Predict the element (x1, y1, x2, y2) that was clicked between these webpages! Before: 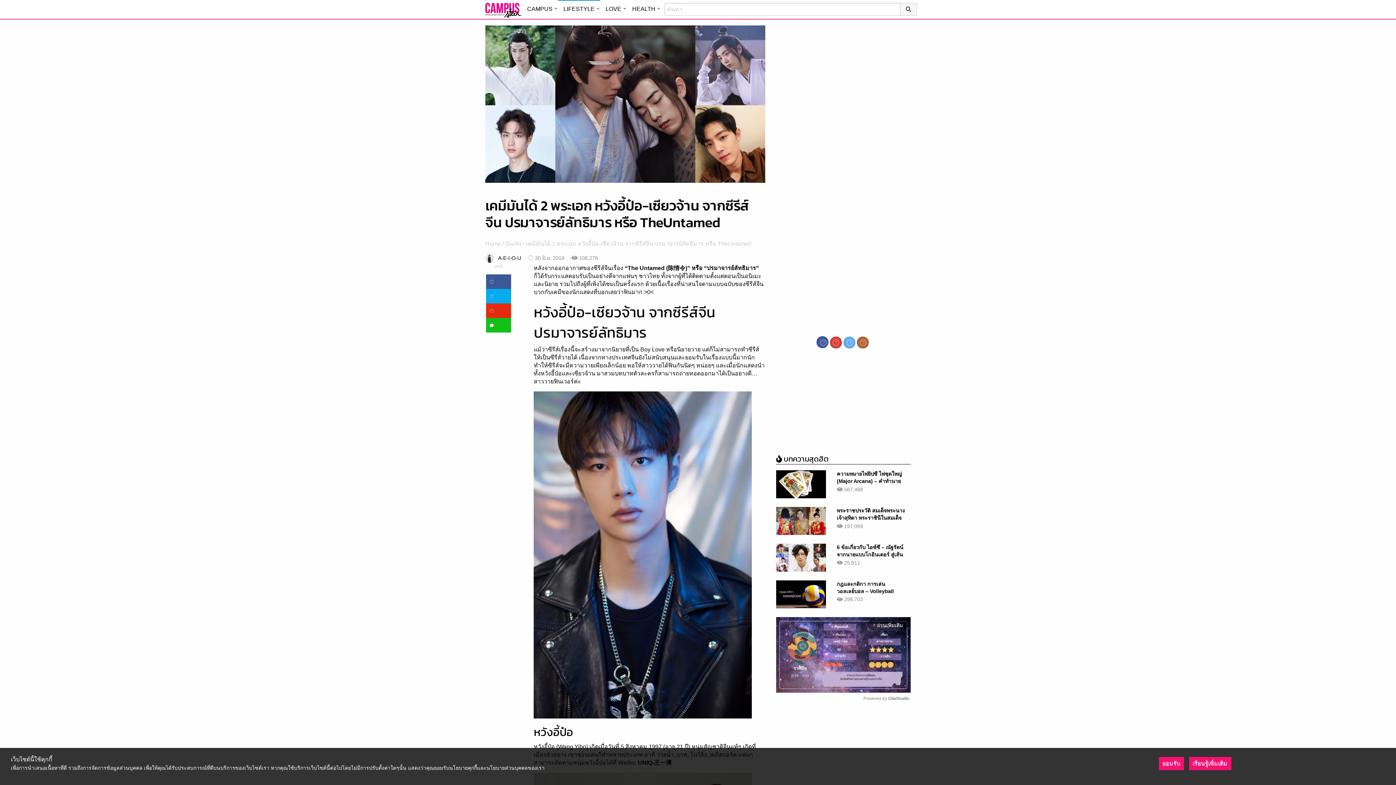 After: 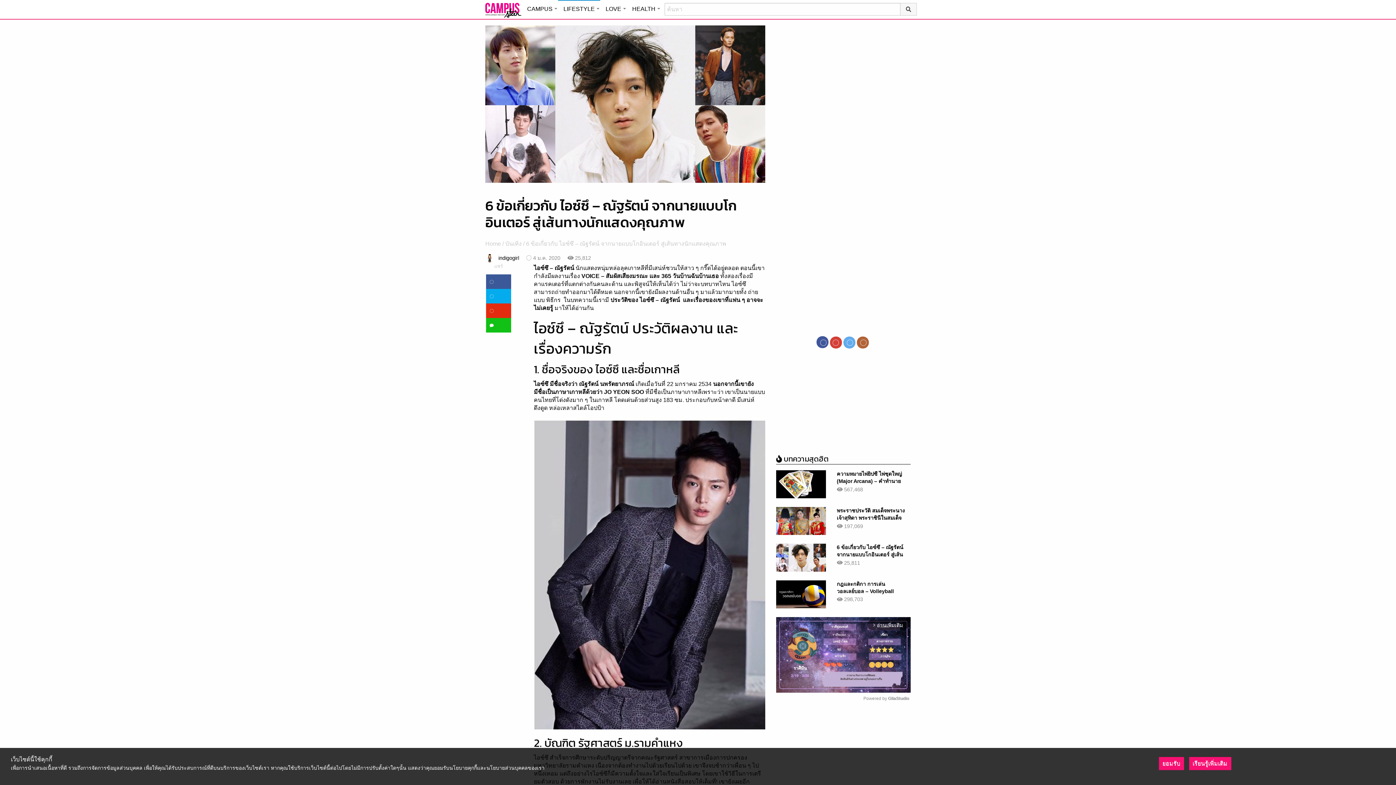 Action: bbox: (836, 632, 903, 652) label: 6 ข้อเกี่ยวกับ ไอซ์ซึ – ณัฐรัตน์ จากนายแบบโกอินเตอร์ สู่เส้นทางนักแสดงคุณภาพ